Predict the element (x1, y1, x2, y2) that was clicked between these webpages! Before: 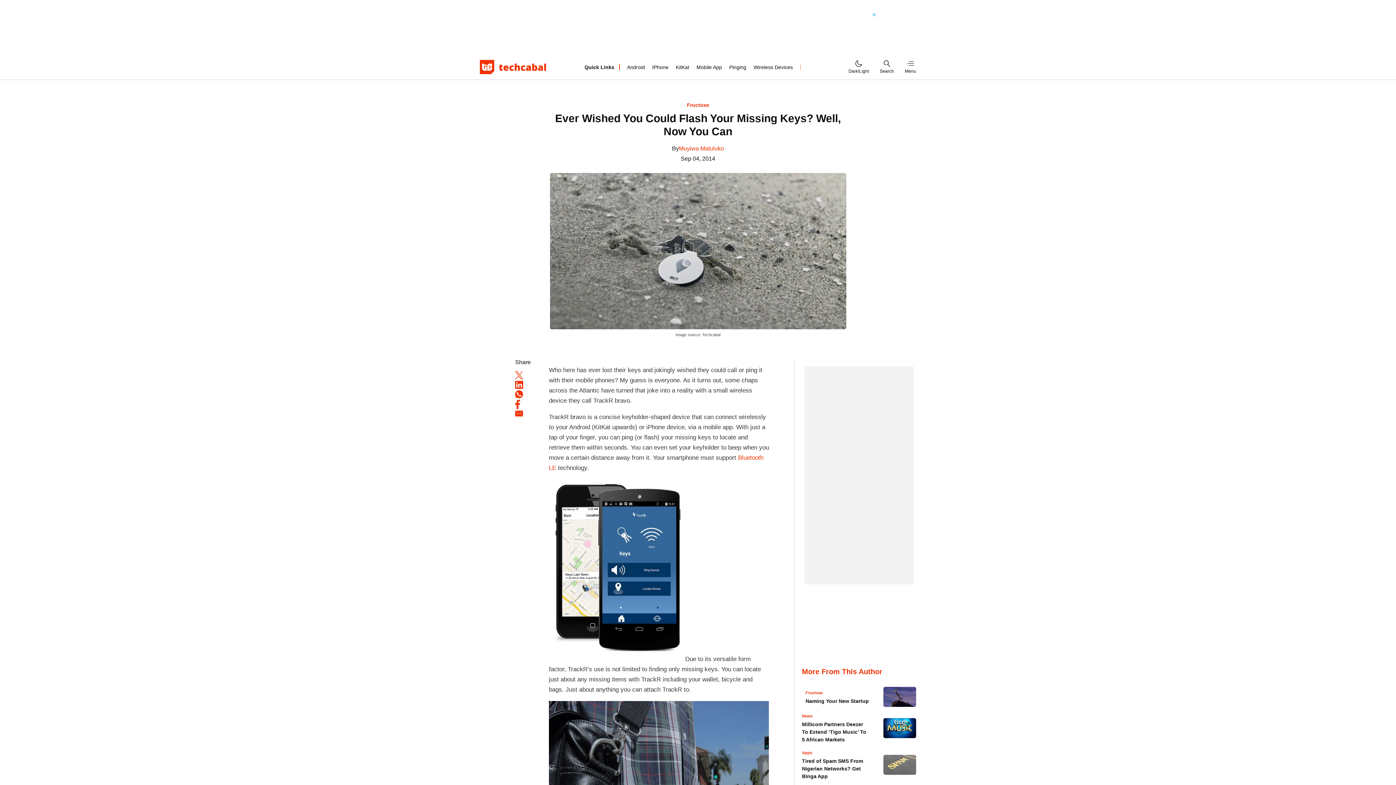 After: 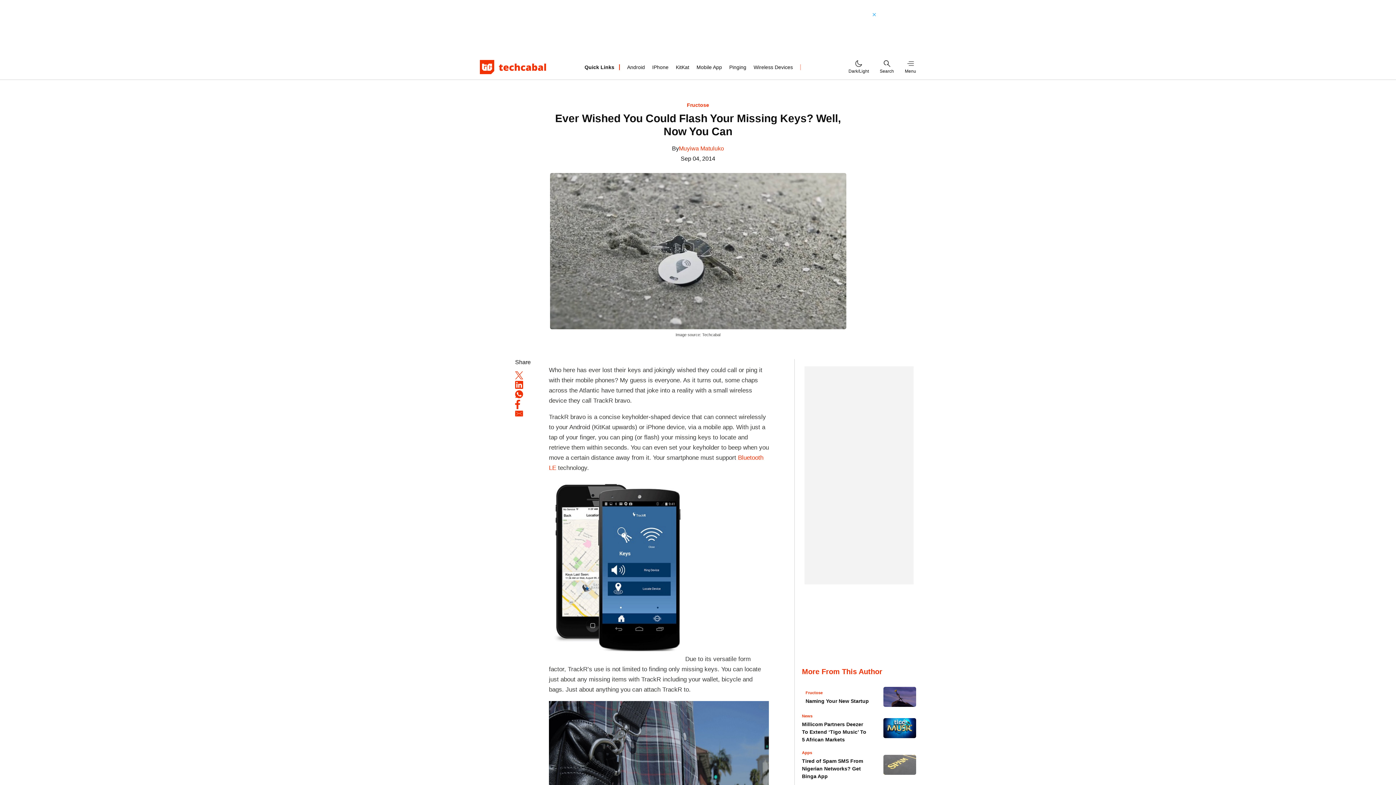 Action: bbox: (515, 404, 520, 410)